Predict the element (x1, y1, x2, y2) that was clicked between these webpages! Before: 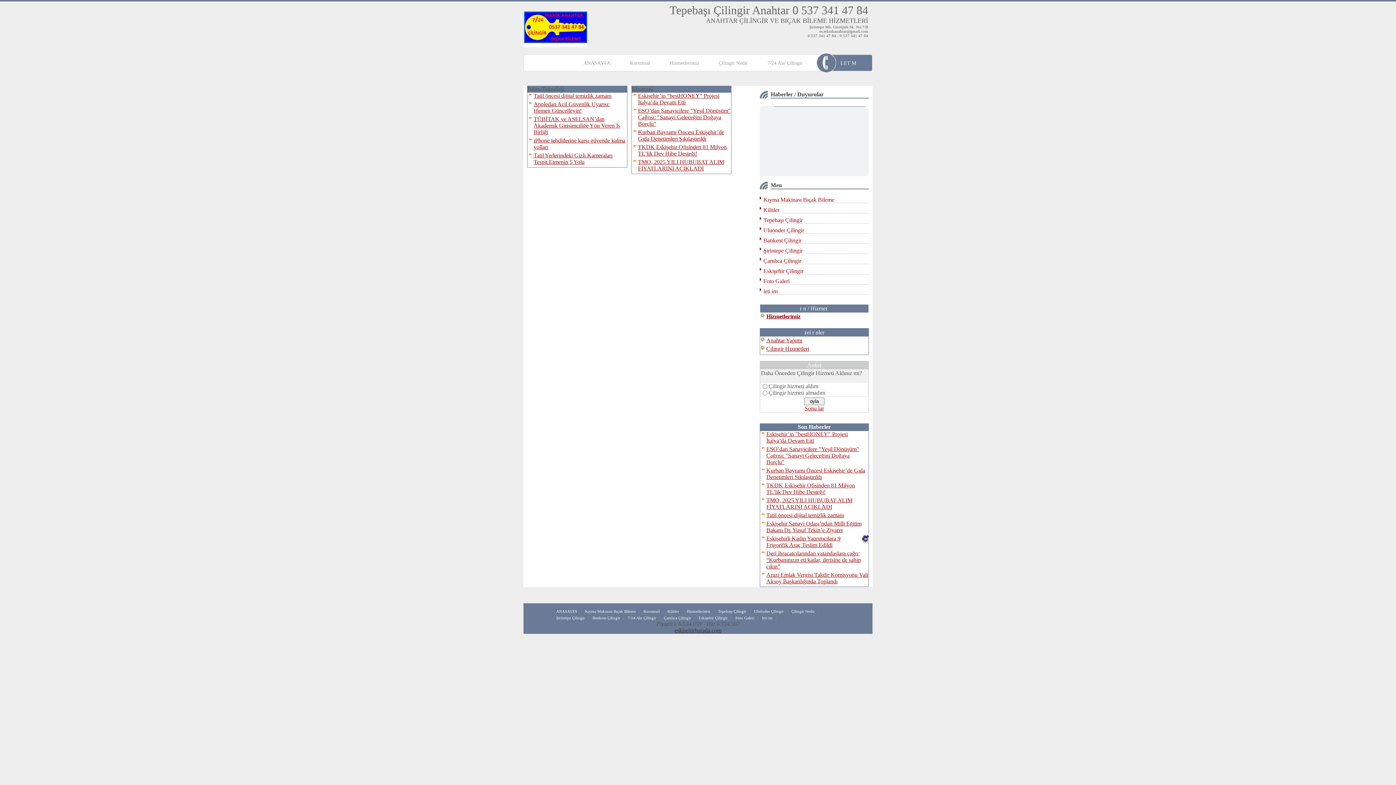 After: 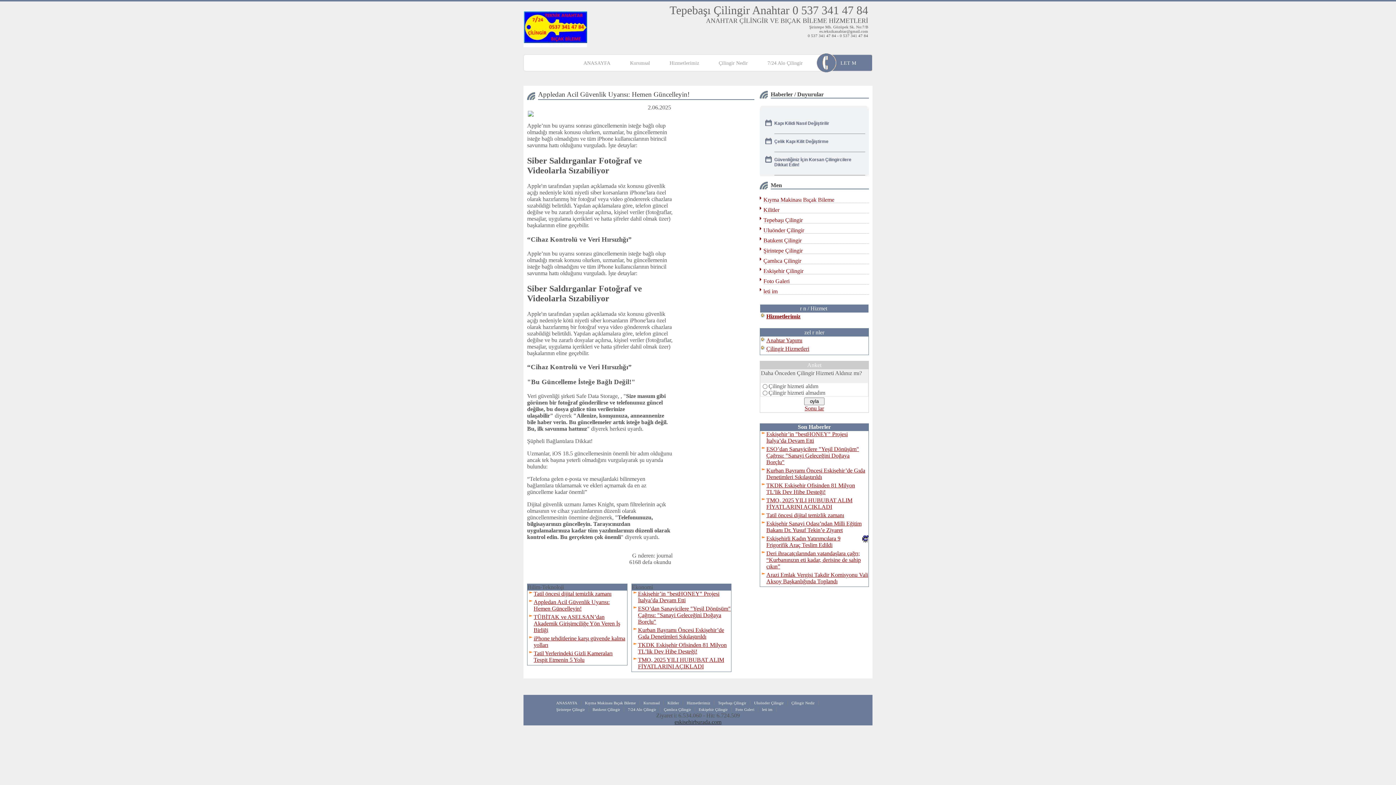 Action: bbox: (533, 101, 609, 113) label: Appledan Acil Güvenlik Uyarısı: Hemen Güncelleyin!